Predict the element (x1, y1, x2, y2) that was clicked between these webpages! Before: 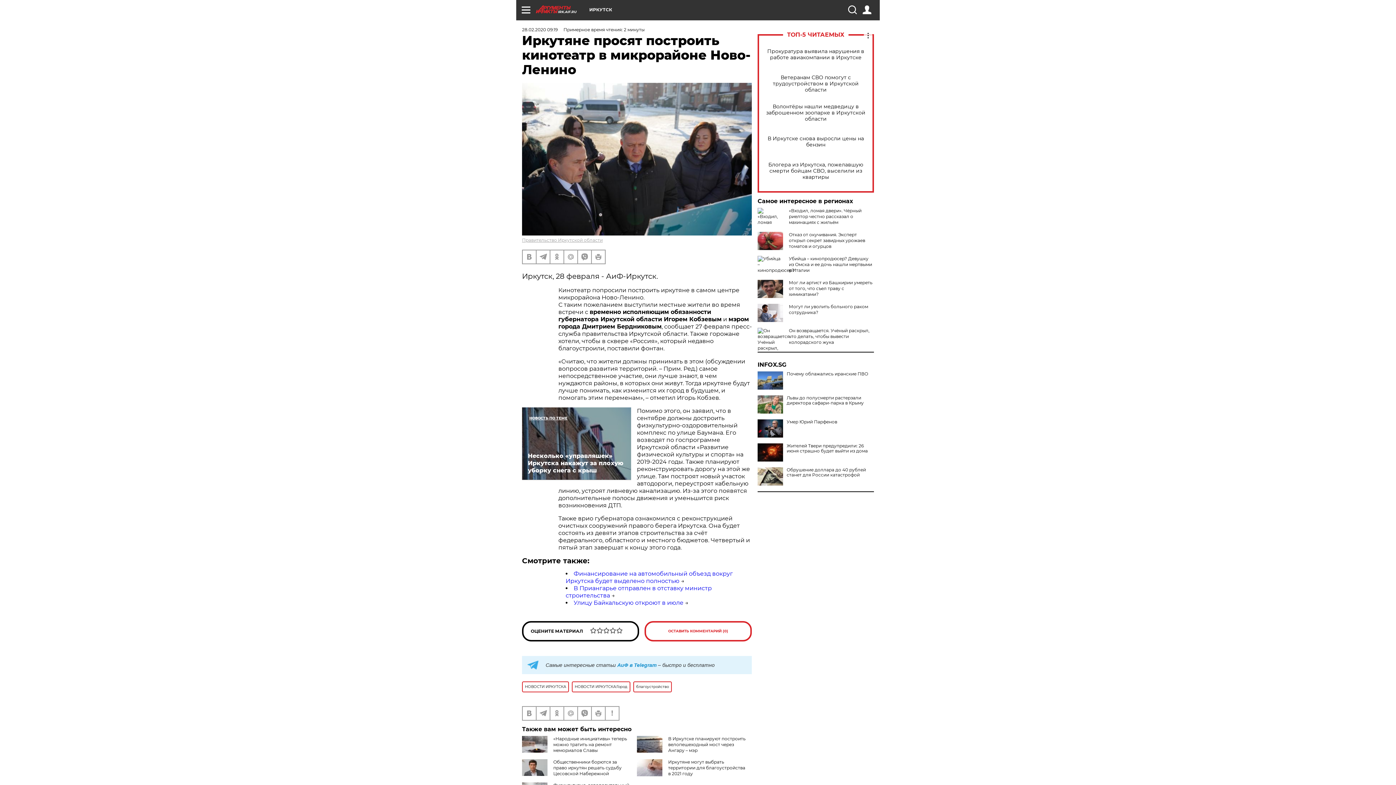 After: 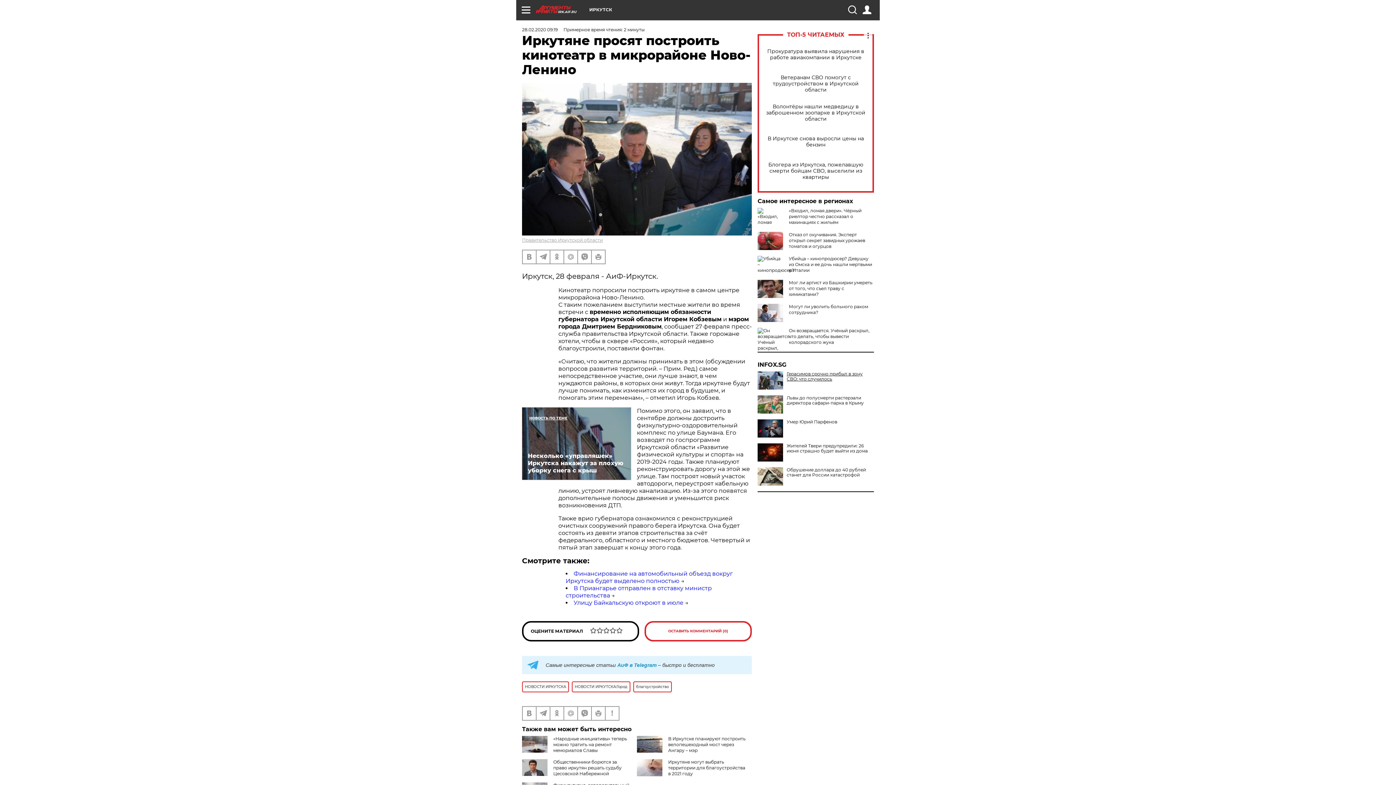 Action: bbox: (757, 371, 874, 376) label: Почему облажались иранские ПВО